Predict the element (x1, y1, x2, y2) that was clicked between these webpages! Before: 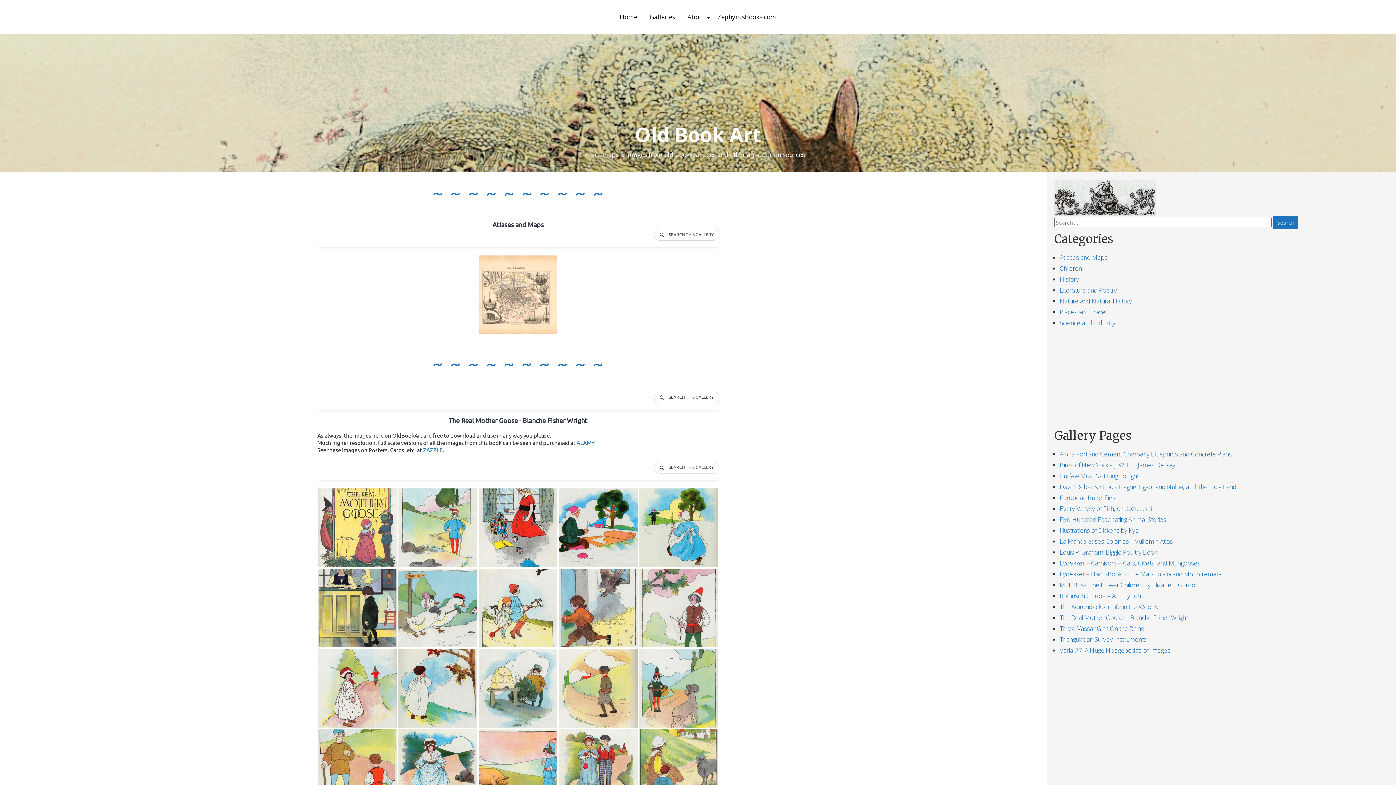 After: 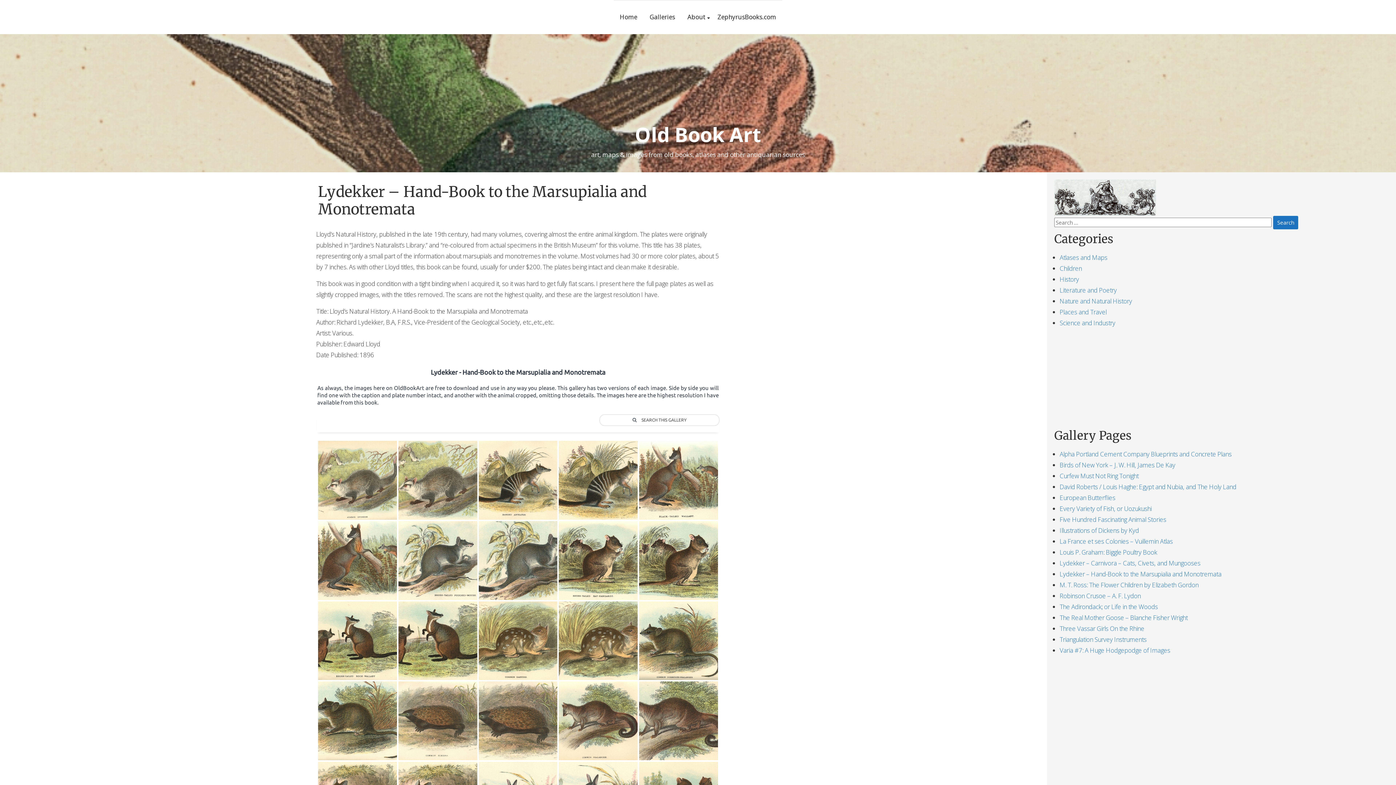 Action: bbox: (1060, 570, 1221, 578) label: Lydekker – Hand-Book to the Marsupialia and Monotremata